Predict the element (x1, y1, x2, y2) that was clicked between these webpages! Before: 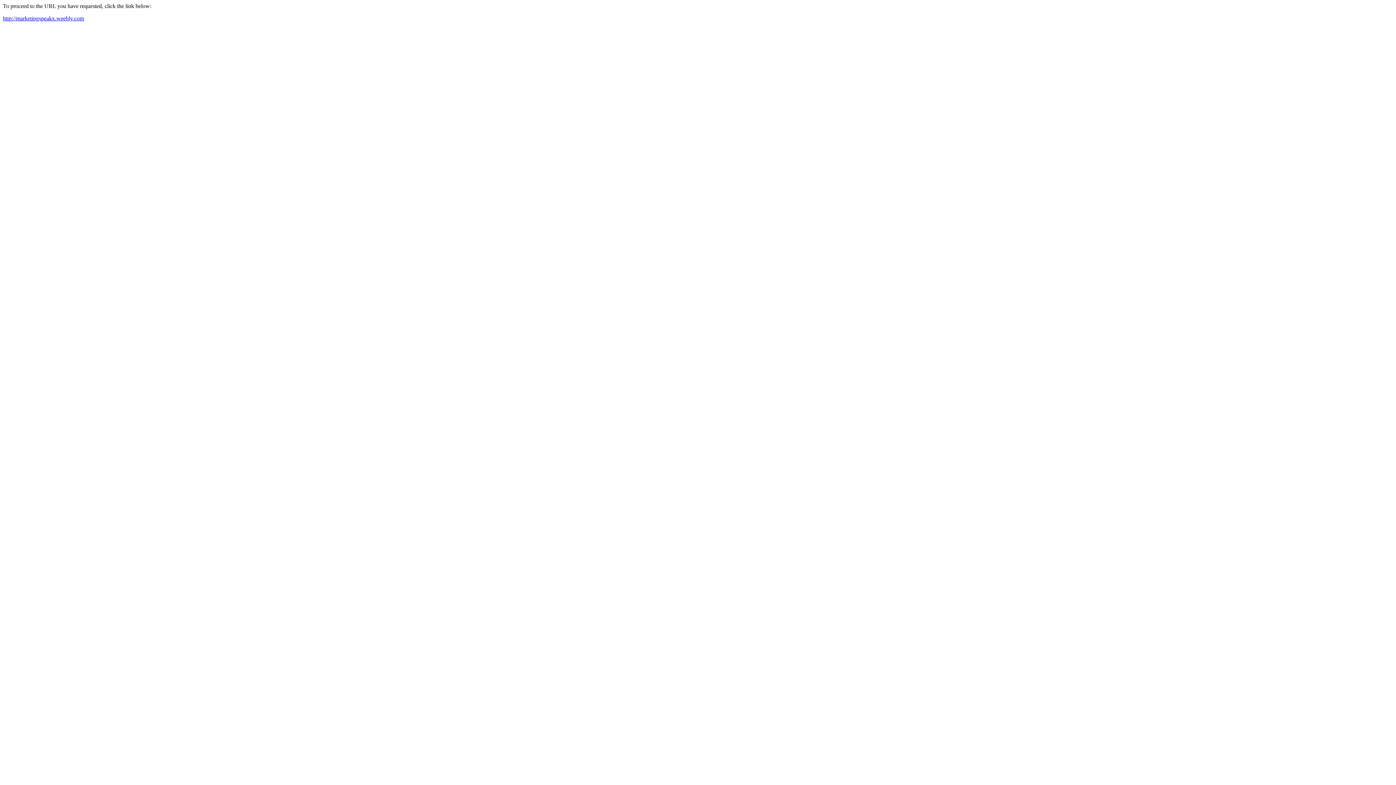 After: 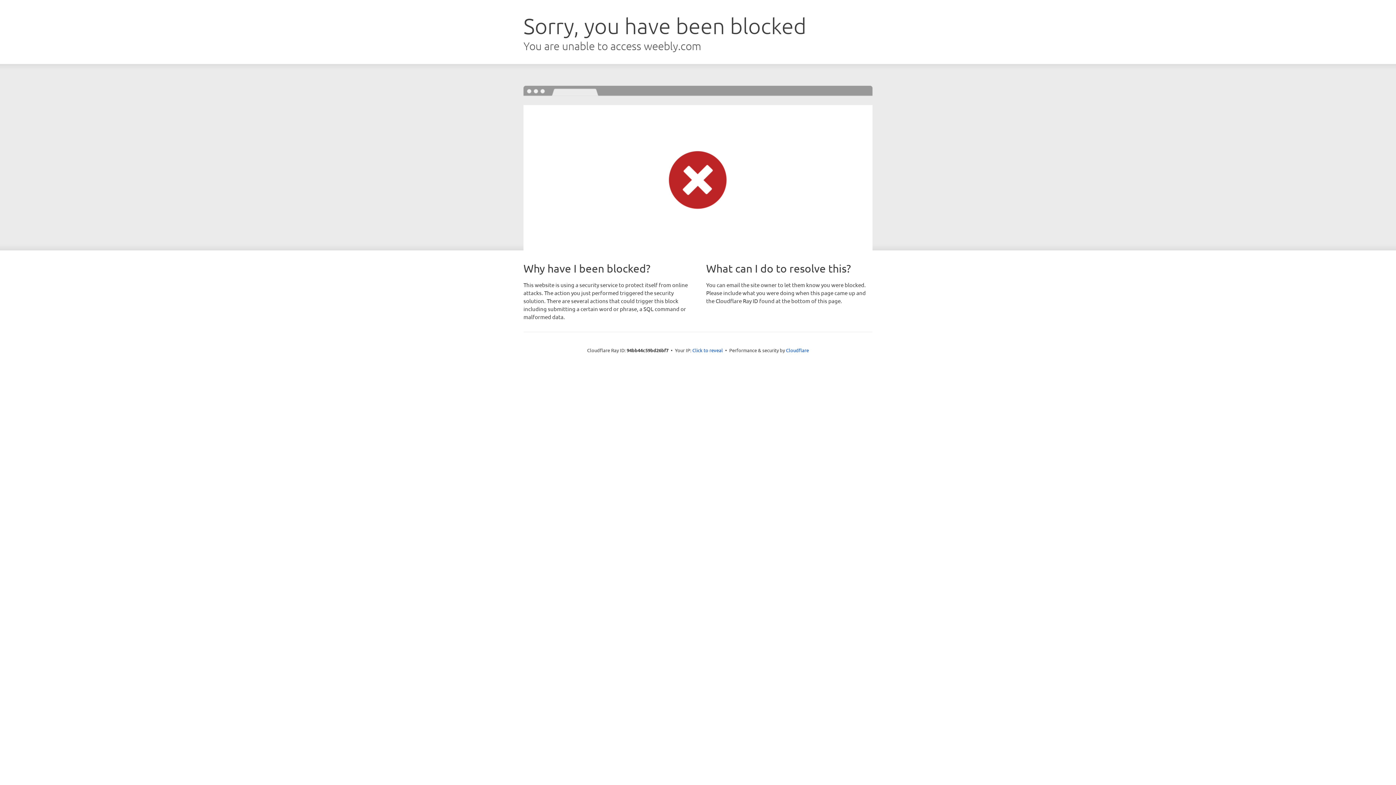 Action: label: http://marketingspeakx.weebly.com bbox: (2, 15, 84, 21)